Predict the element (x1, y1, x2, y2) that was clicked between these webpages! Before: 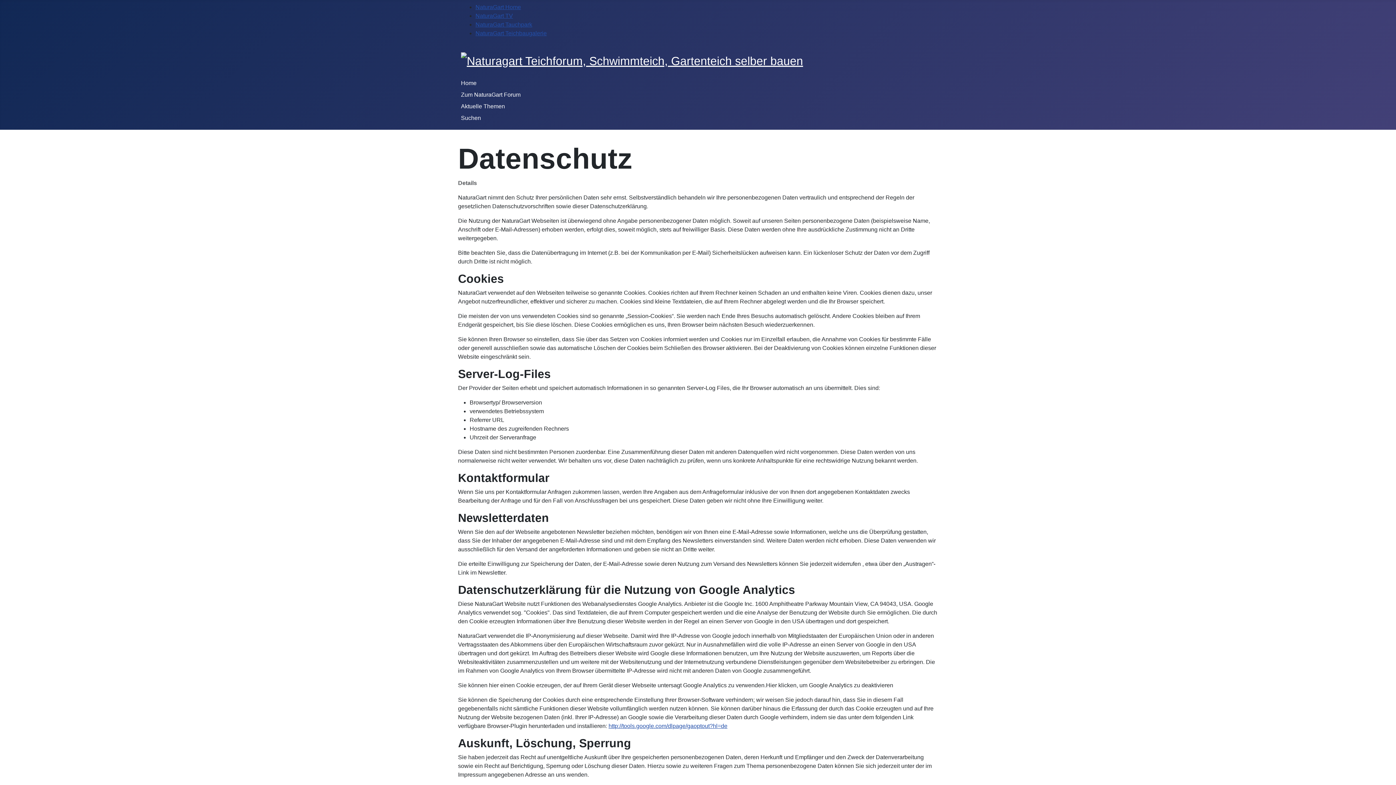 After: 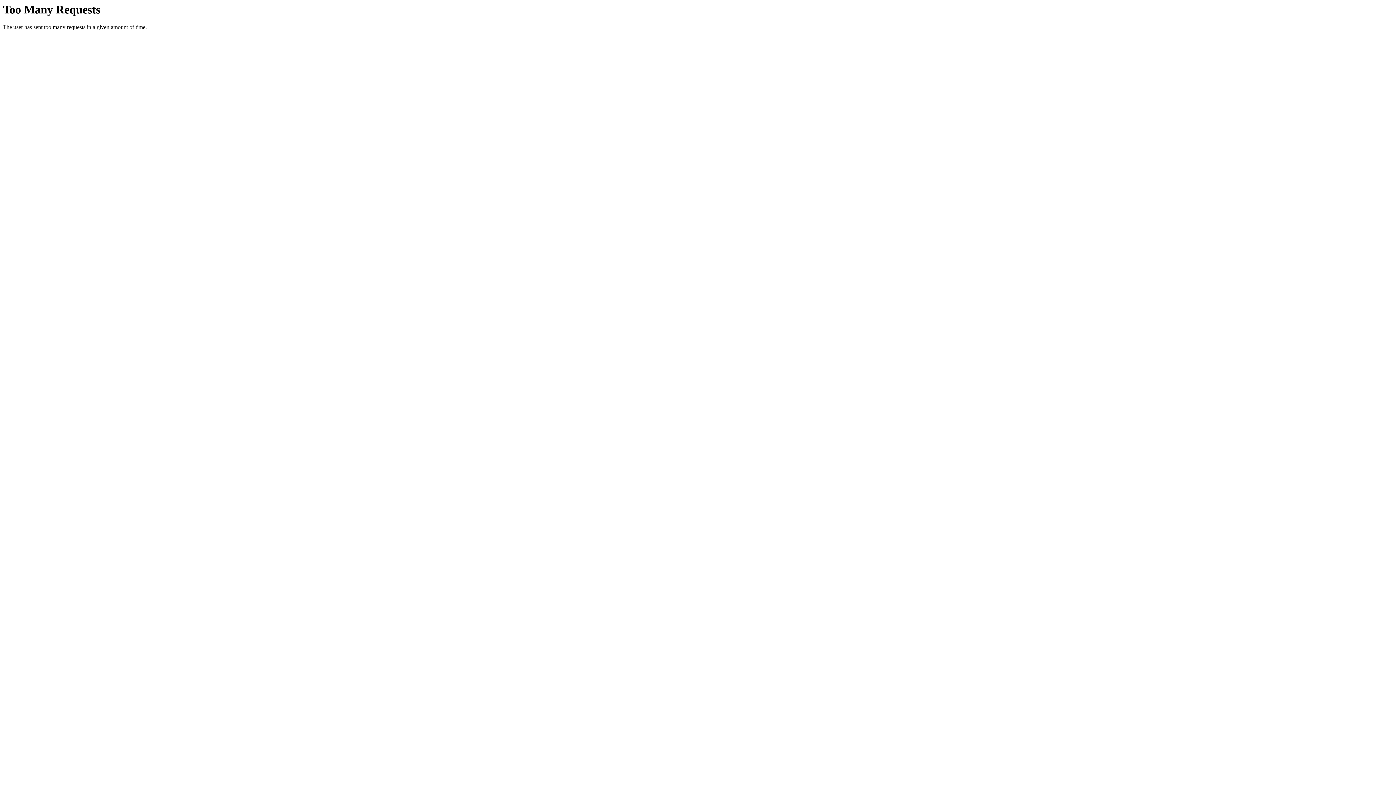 Action: bbox: (475, 30, 546, 36) label: NaturaGart Teichbaugalerie